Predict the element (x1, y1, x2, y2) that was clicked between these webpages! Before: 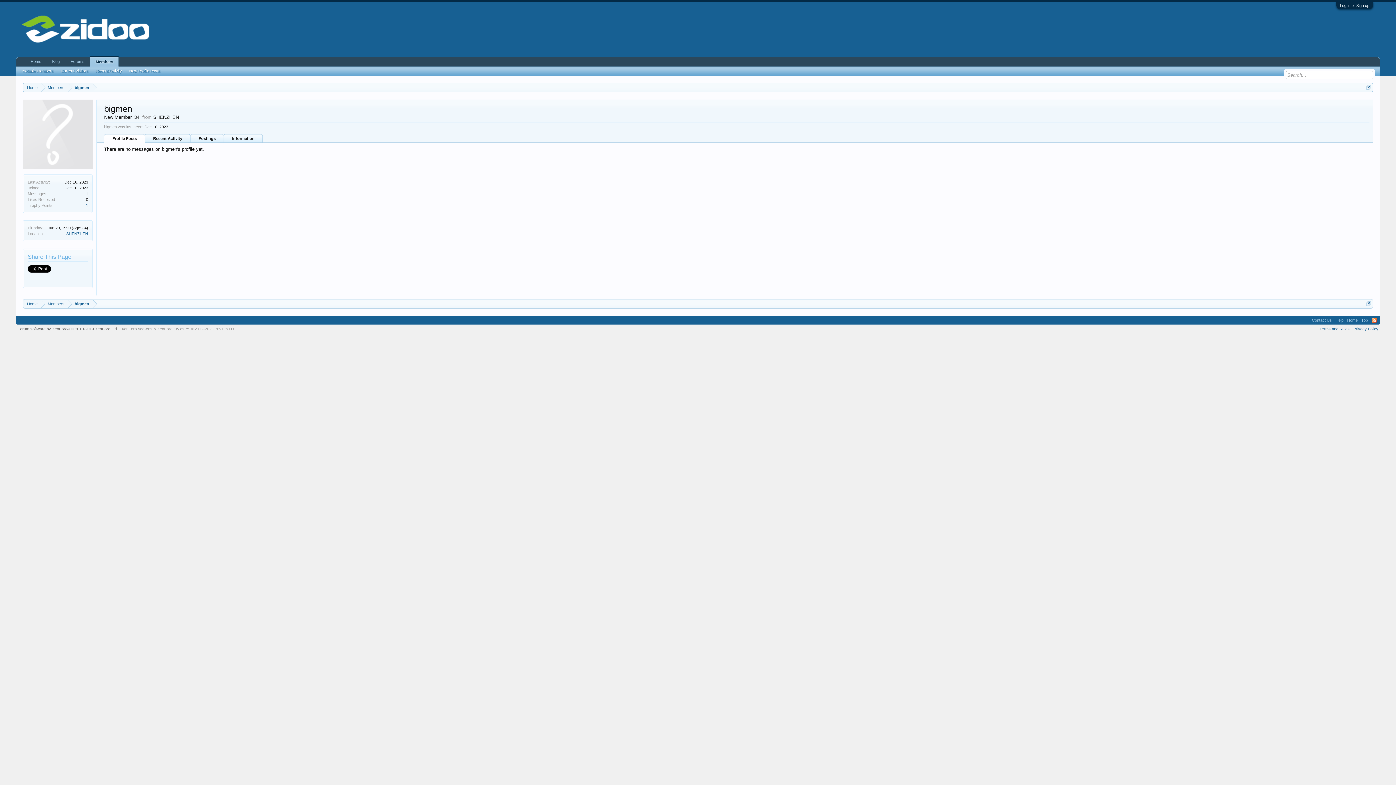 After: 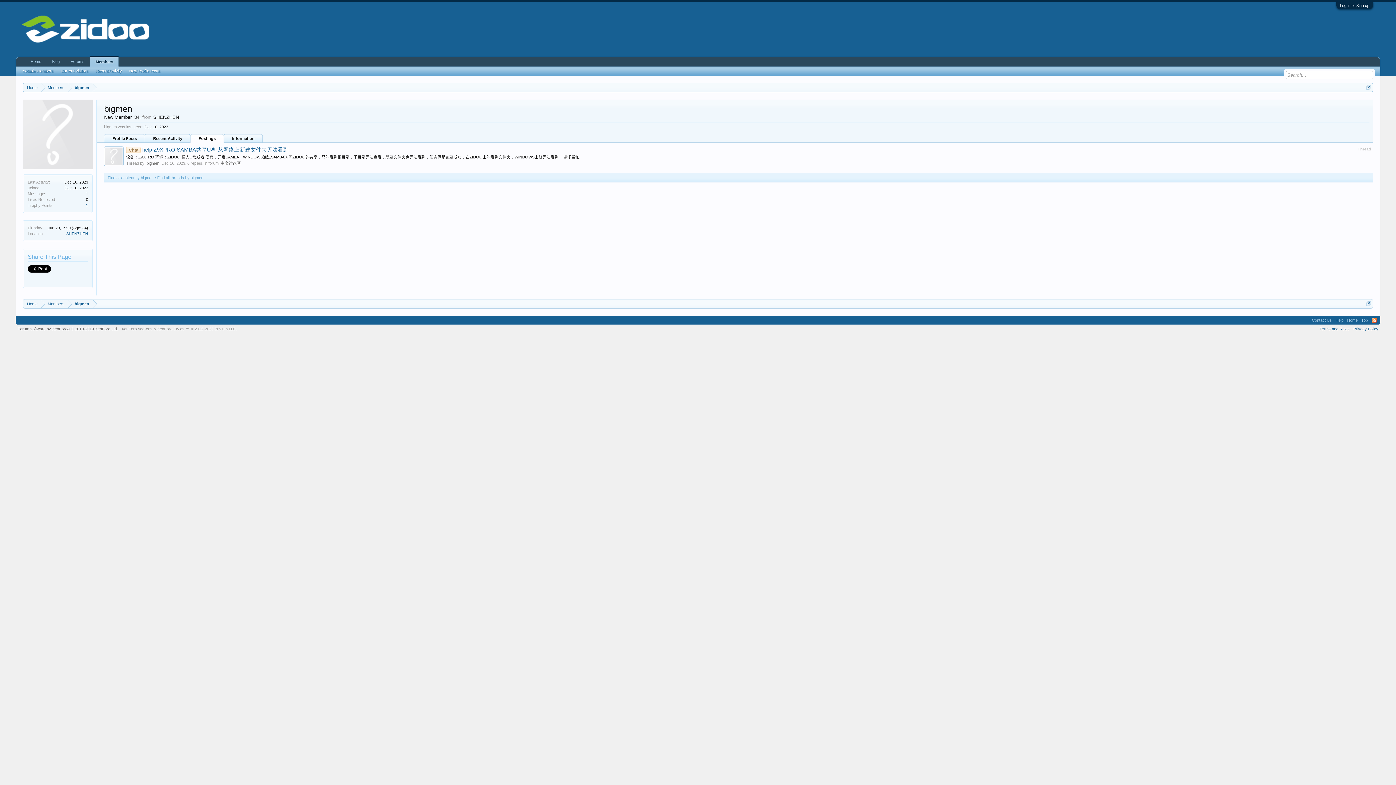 Action: label: Postings bbox: (190, 134, 224, 142)